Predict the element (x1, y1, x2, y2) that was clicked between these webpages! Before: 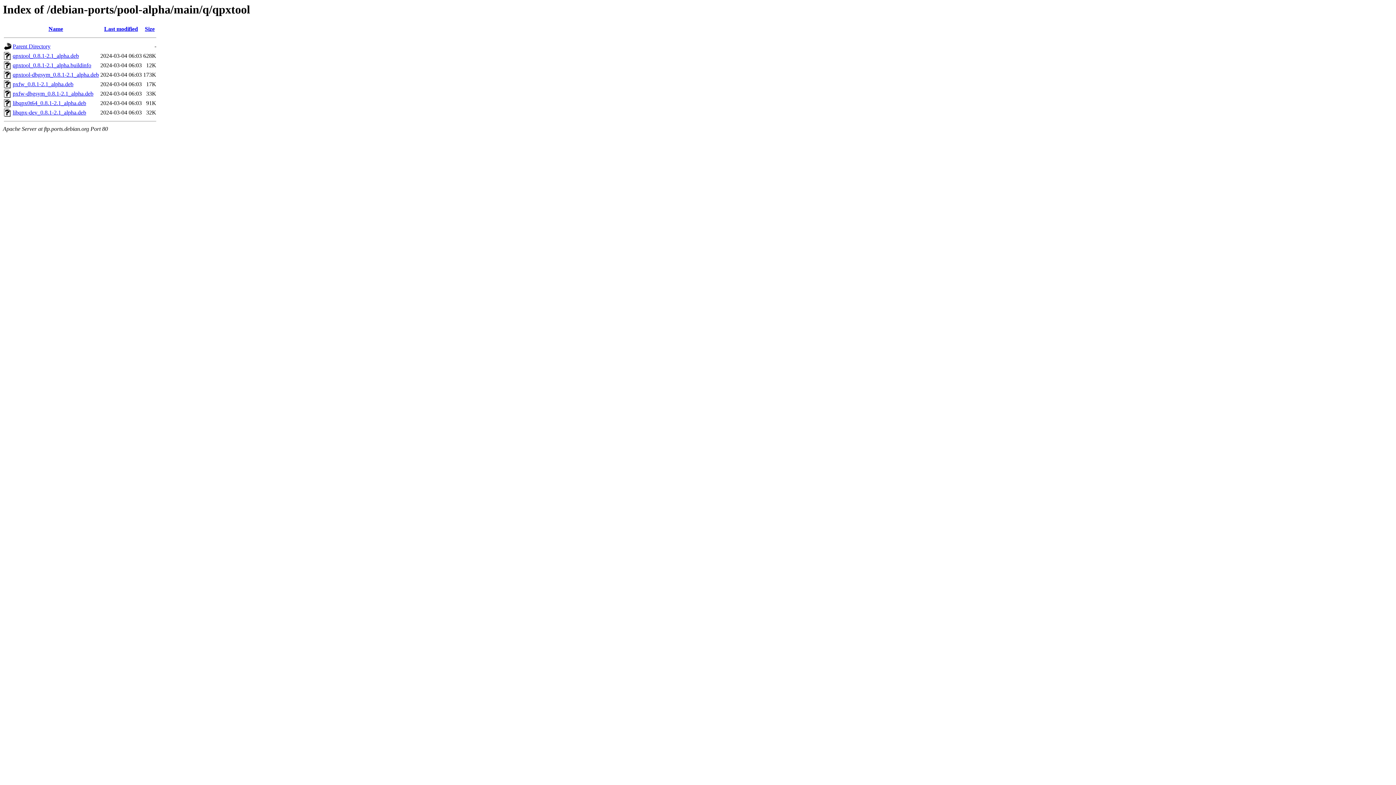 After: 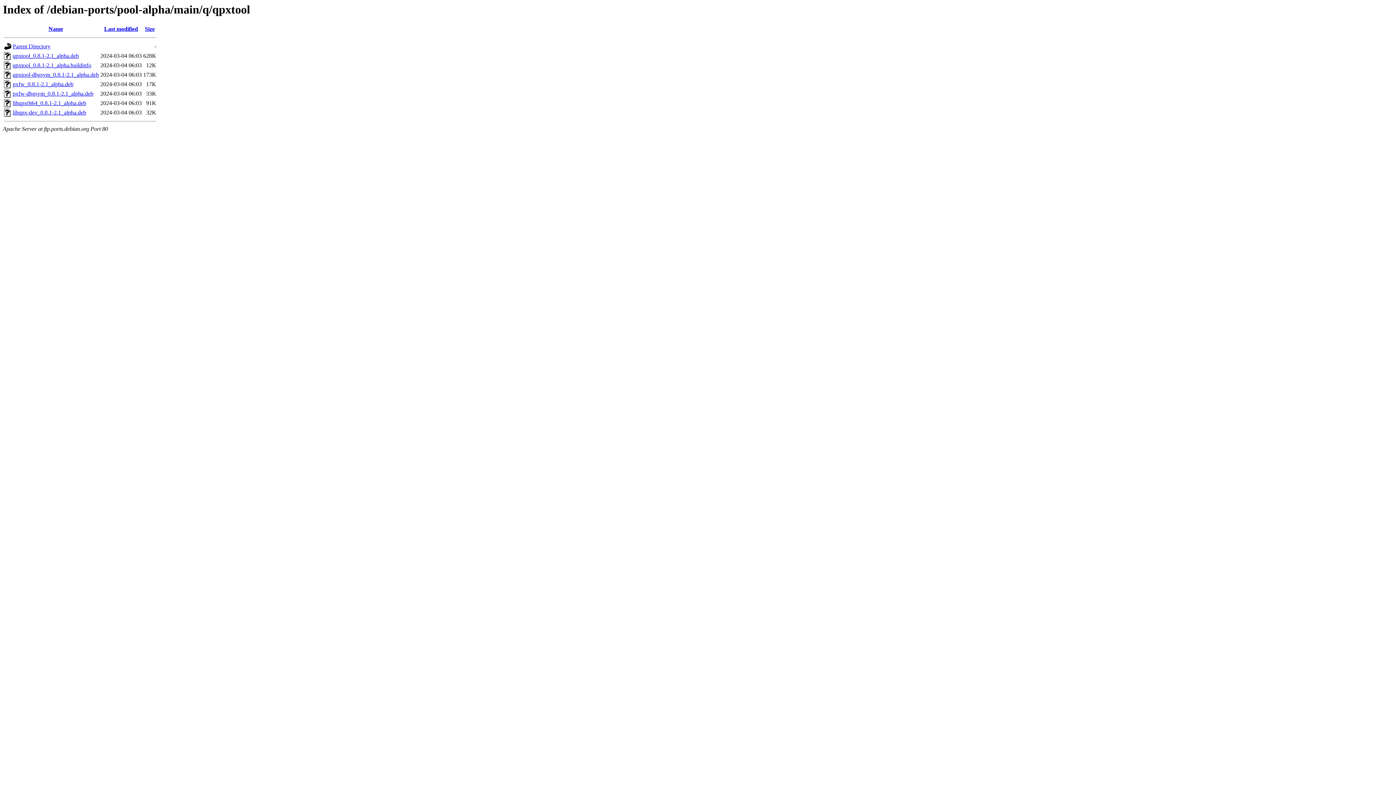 Action: label: pxfw-dbgsym_0.8.1-2.1_alpha.deb bbox: (12, 90, 93, 96)